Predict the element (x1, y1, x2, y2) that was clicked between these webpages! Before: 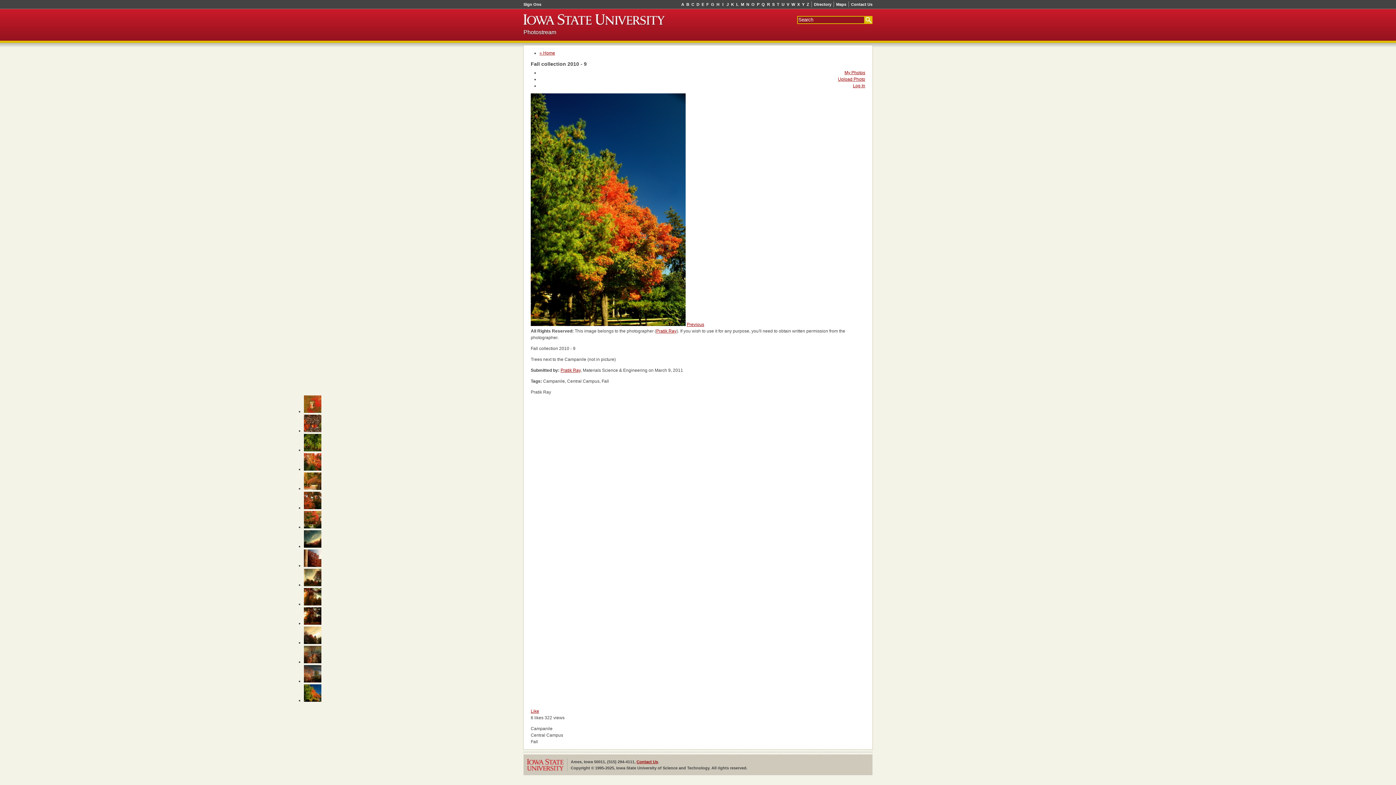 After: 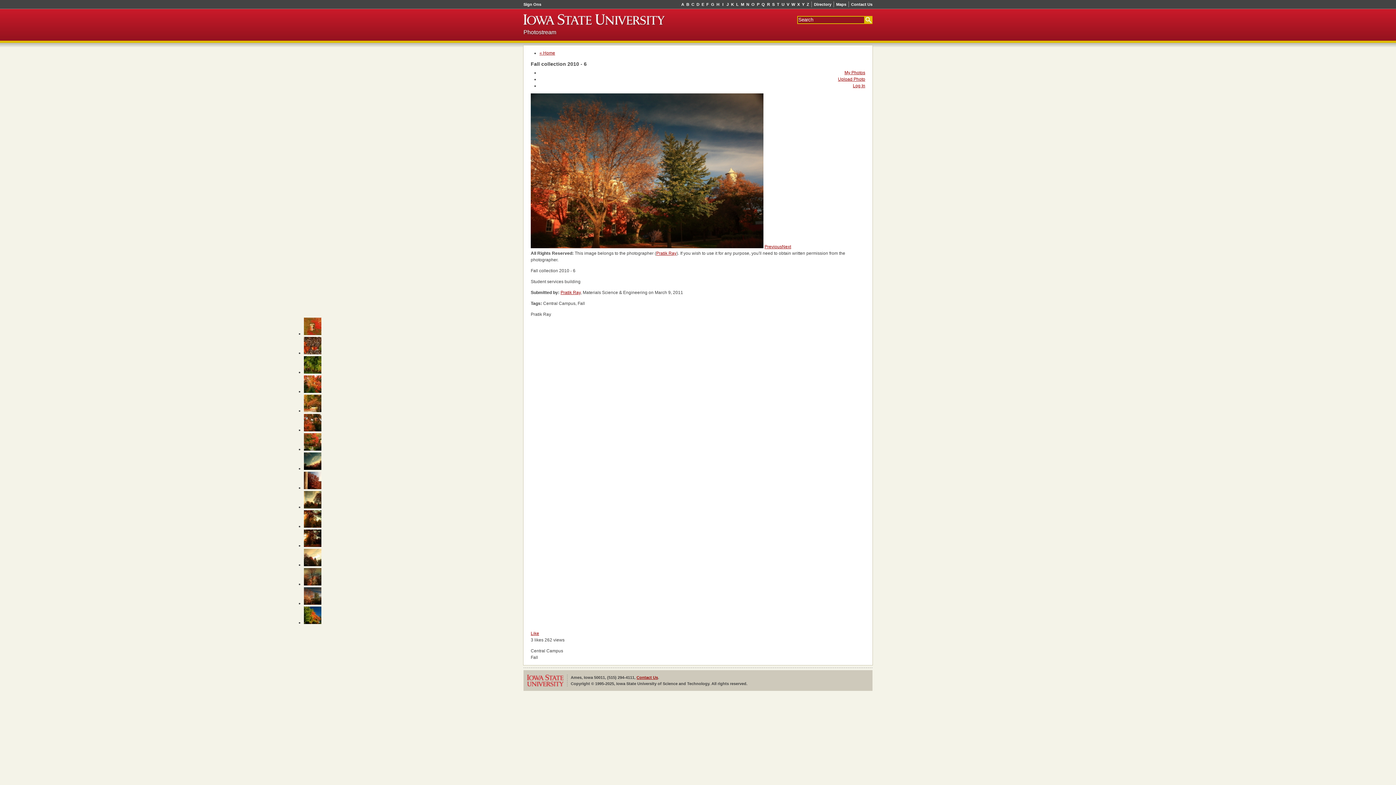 Action: label: Previous bbox: (686, 322, 704, 327)